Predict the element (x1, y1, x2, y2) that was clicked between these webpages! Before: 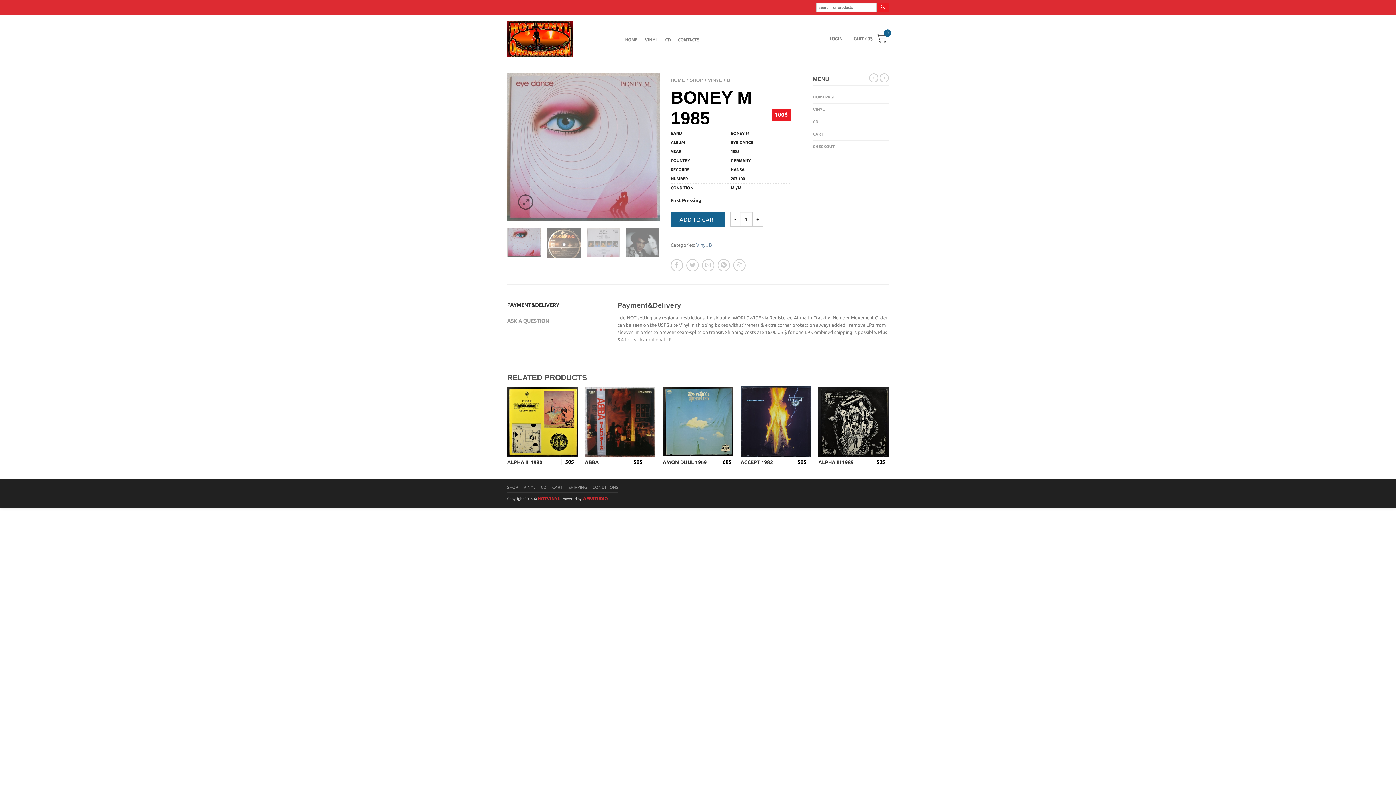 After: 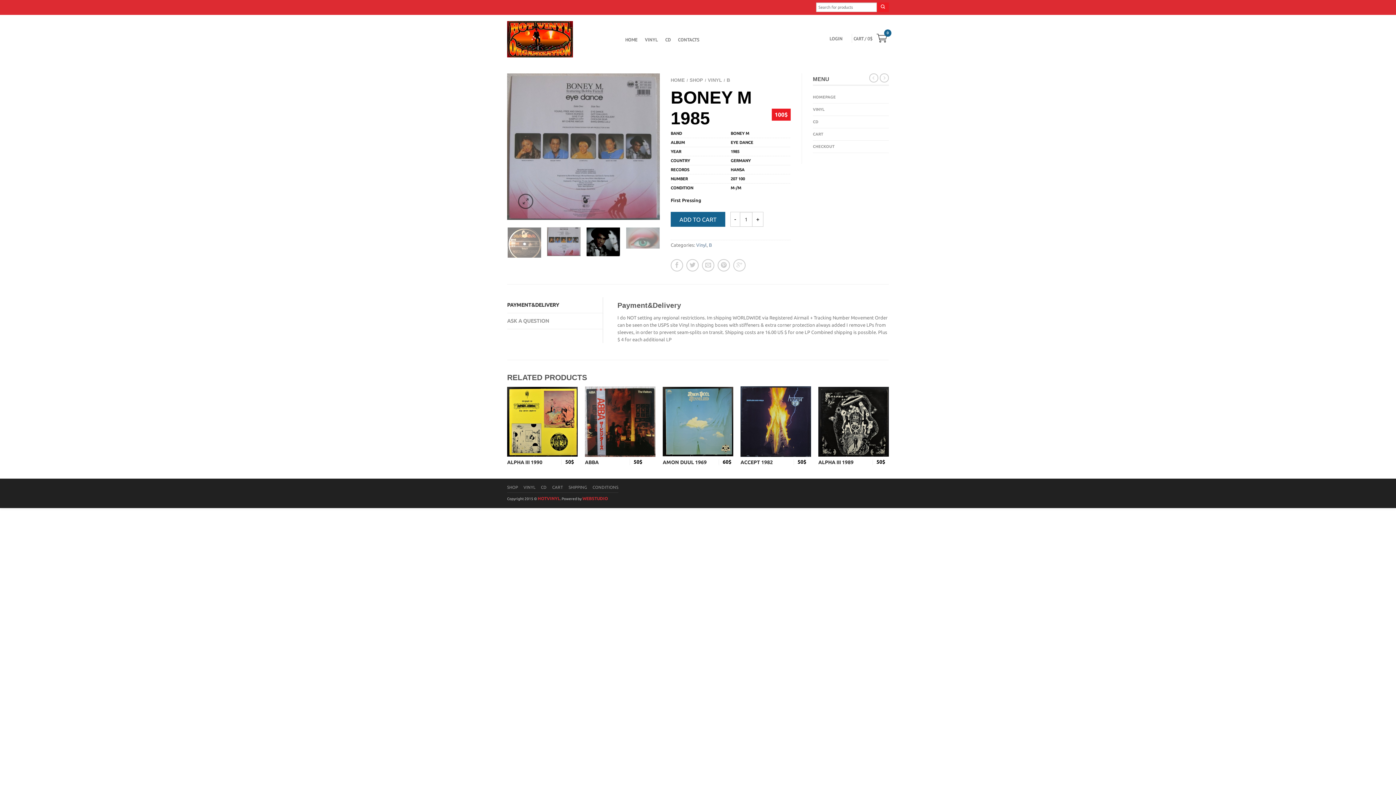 Action: bbox: (586, 227, 620, 256)